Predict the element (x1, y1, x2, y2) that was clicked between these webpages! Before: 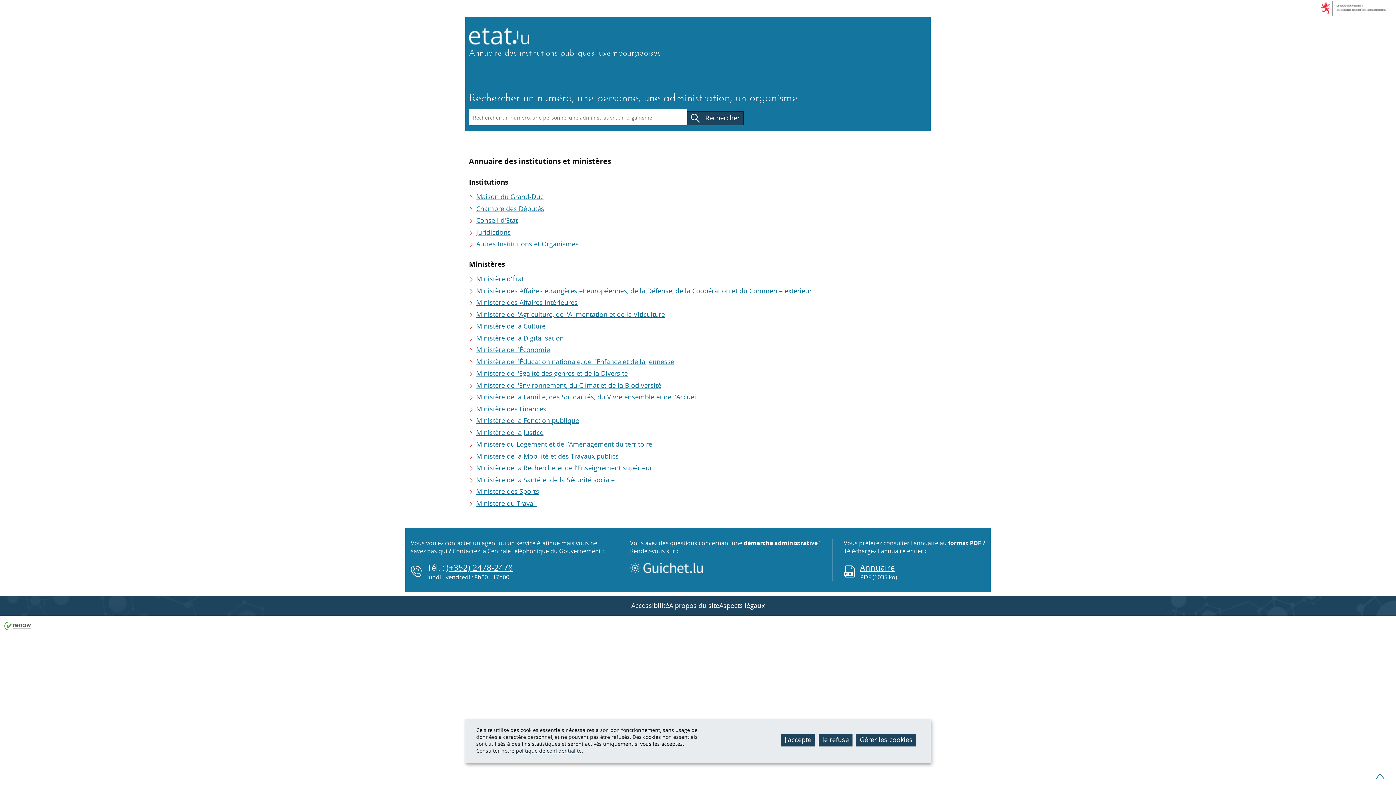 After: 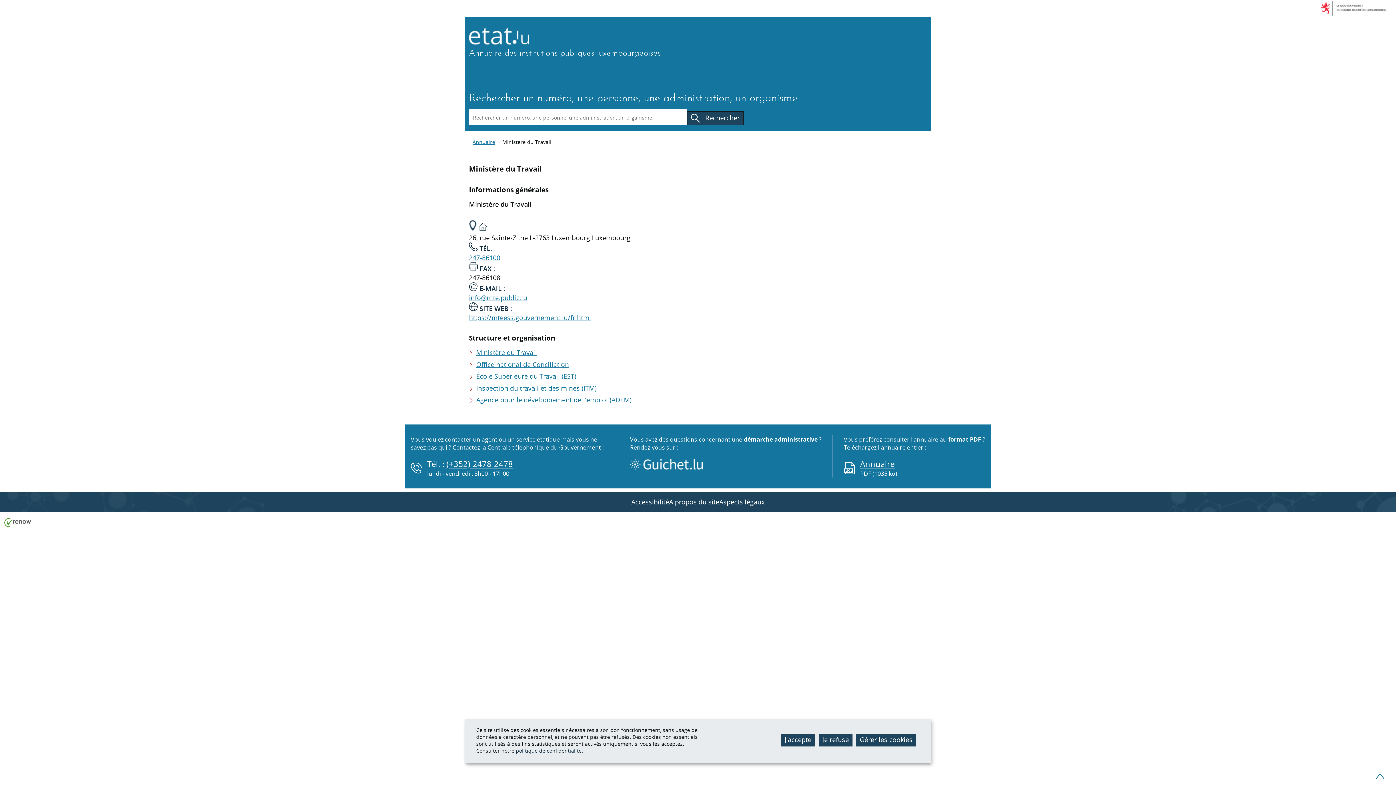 Action: label: Ministère du Travail bbox: (476, 499, 537, 507)